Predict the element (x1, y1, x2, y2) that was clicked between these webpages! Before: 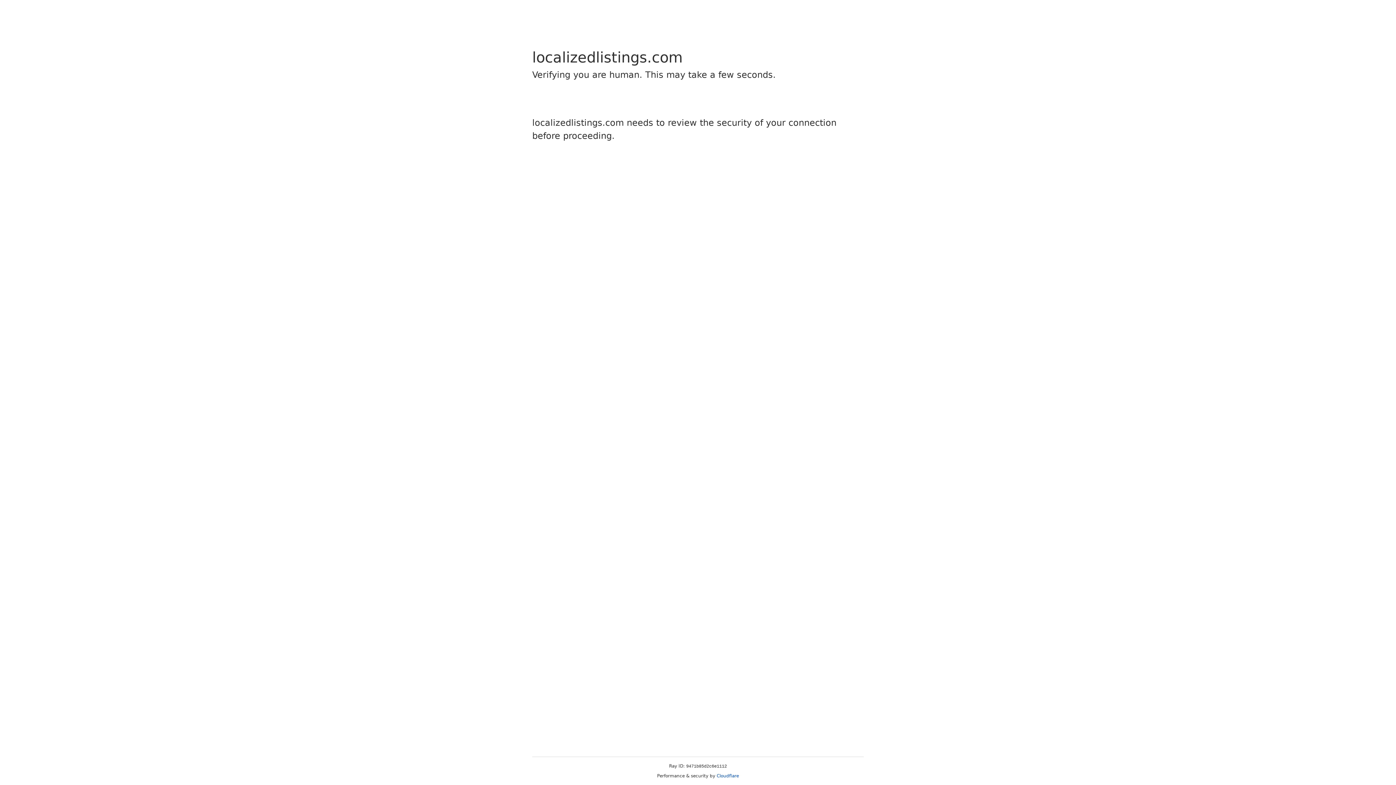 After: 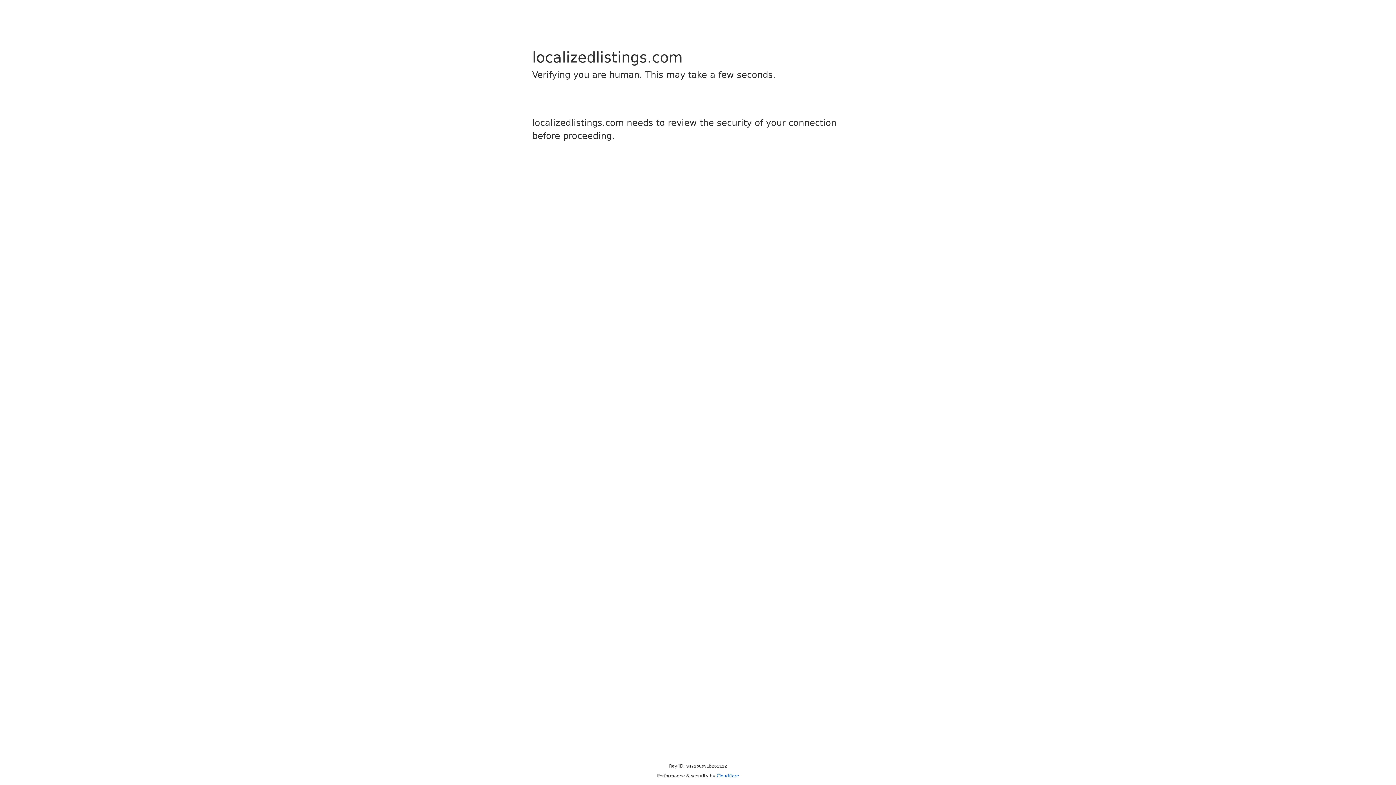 Action: bbox: (716, 773, 739, 778) label: Cloudflare